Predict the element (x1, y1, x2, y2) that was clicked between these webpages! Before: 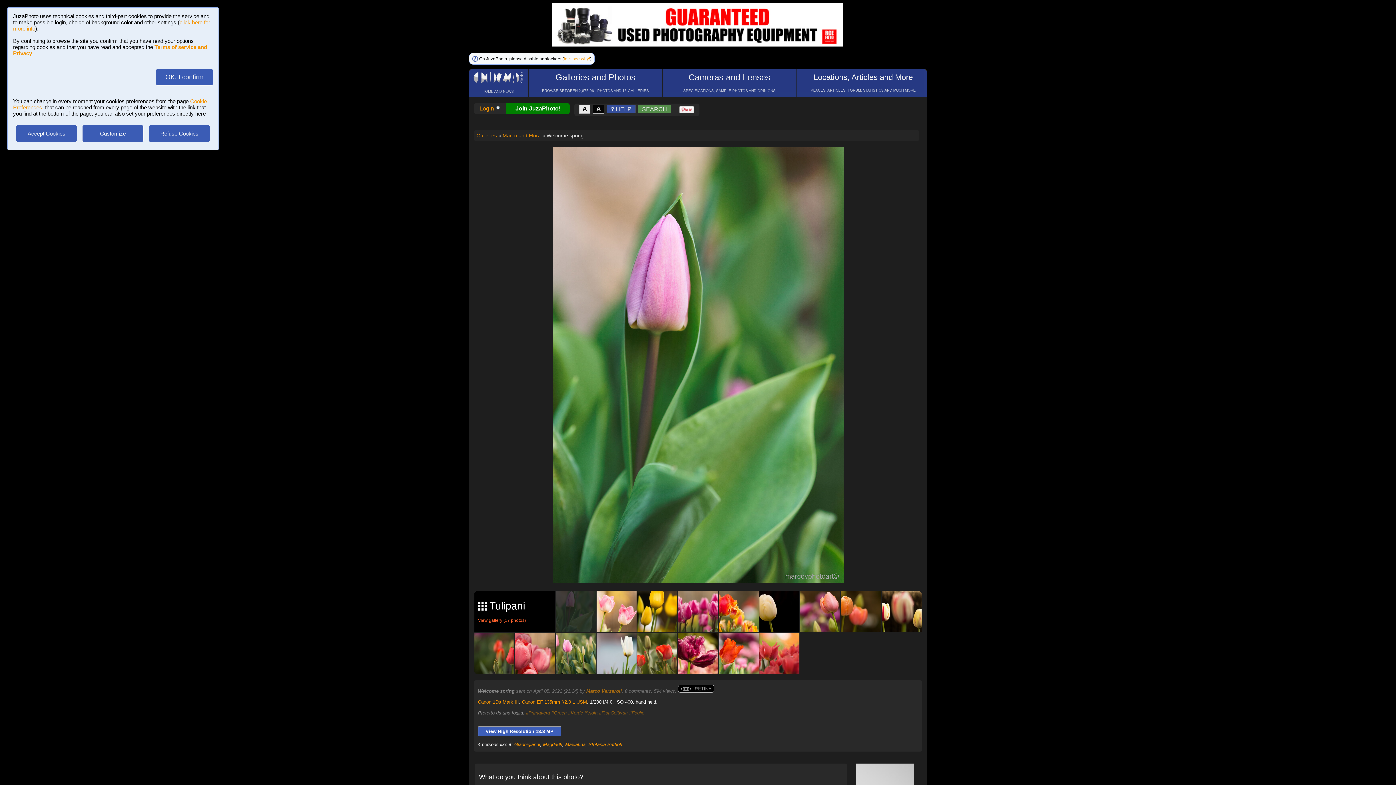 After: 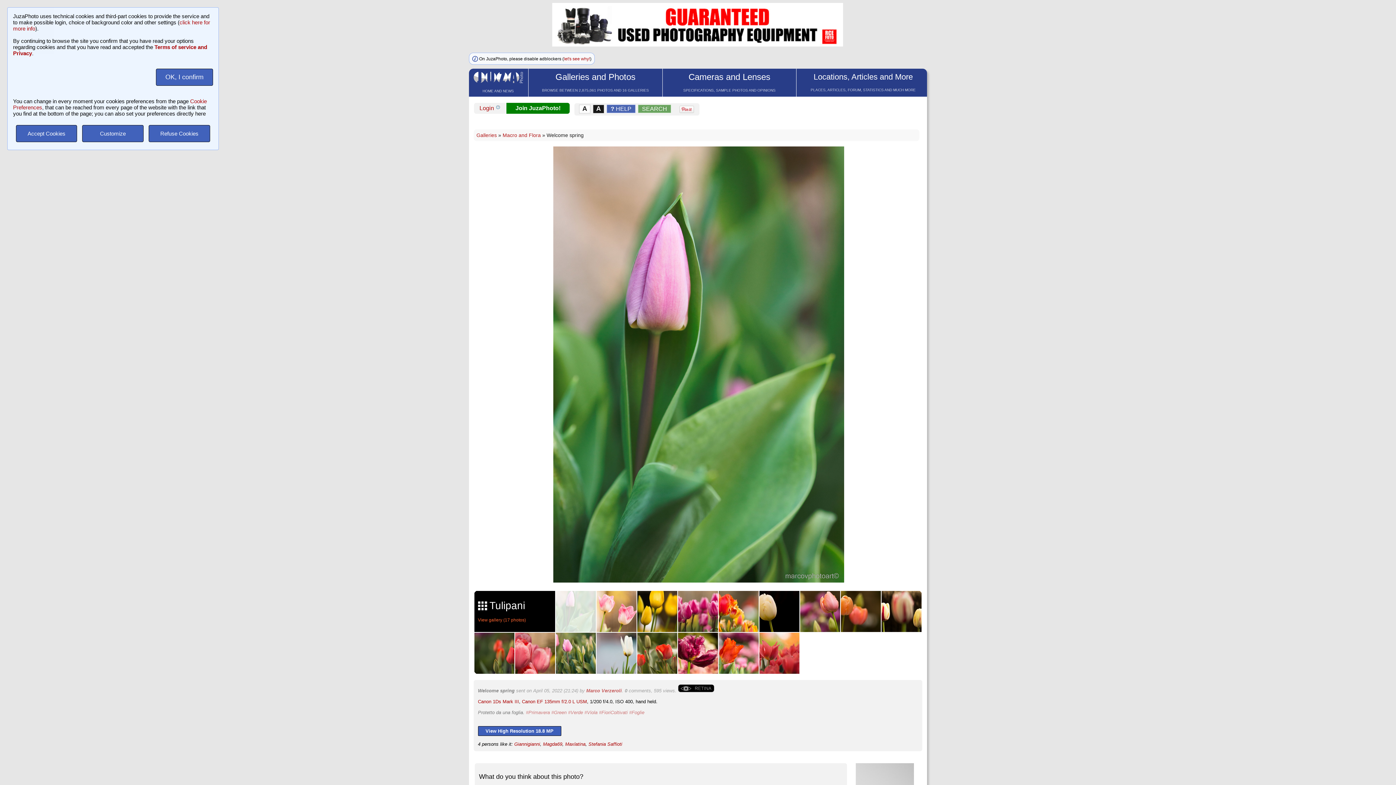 Action: bbox: (579, 106, 591, 112) label: A